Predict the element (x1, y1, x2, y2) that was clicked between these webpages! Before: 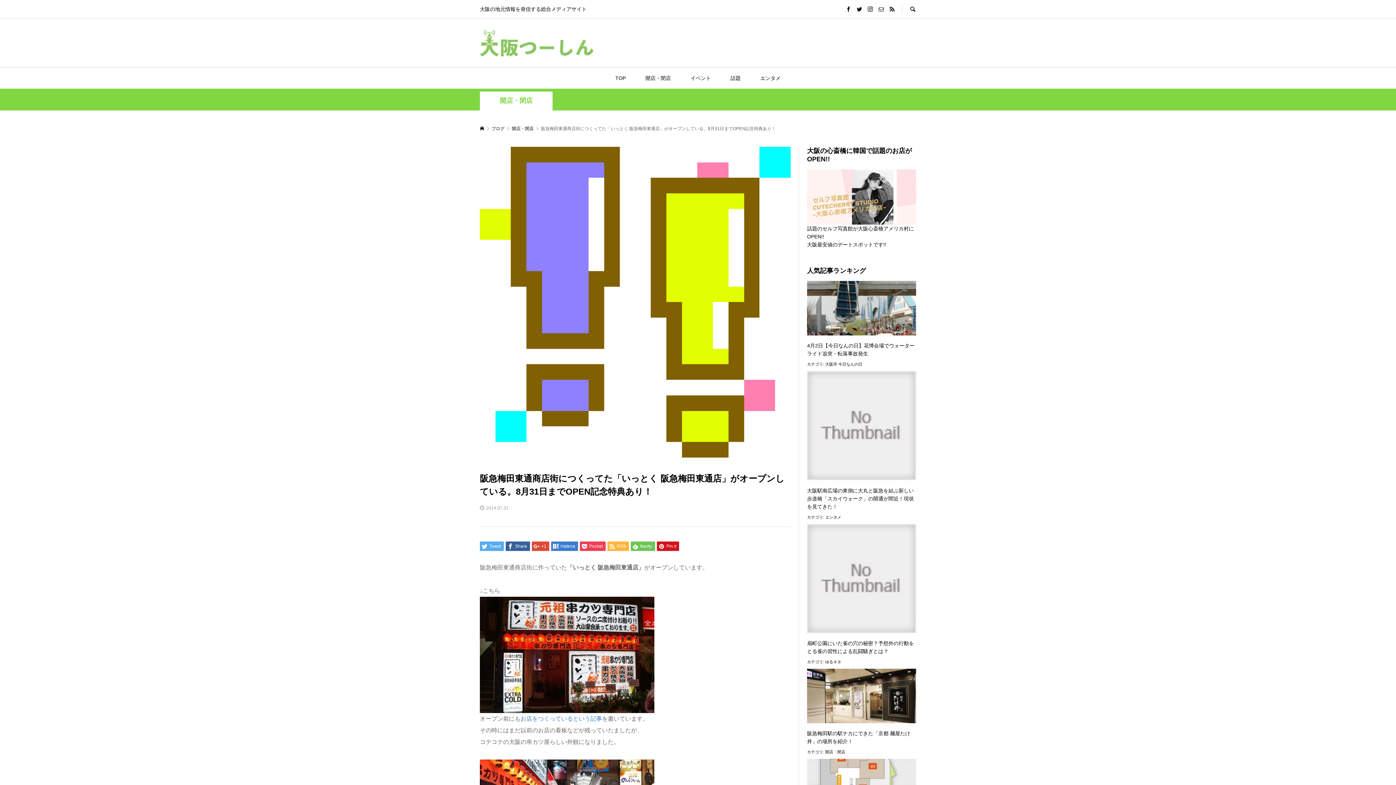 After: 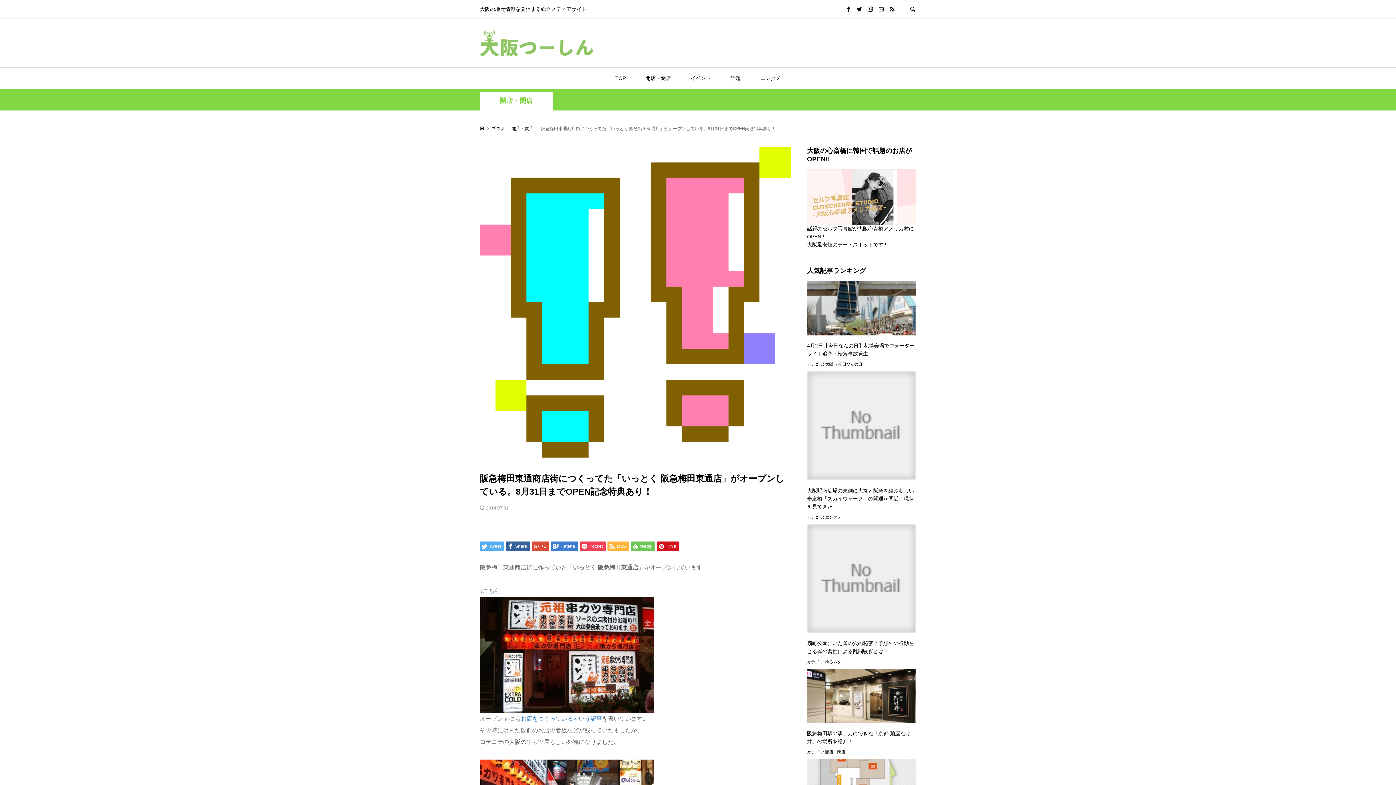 Action: label: お店をつくっているという記事 bbox: (520, 715, 602, 722)